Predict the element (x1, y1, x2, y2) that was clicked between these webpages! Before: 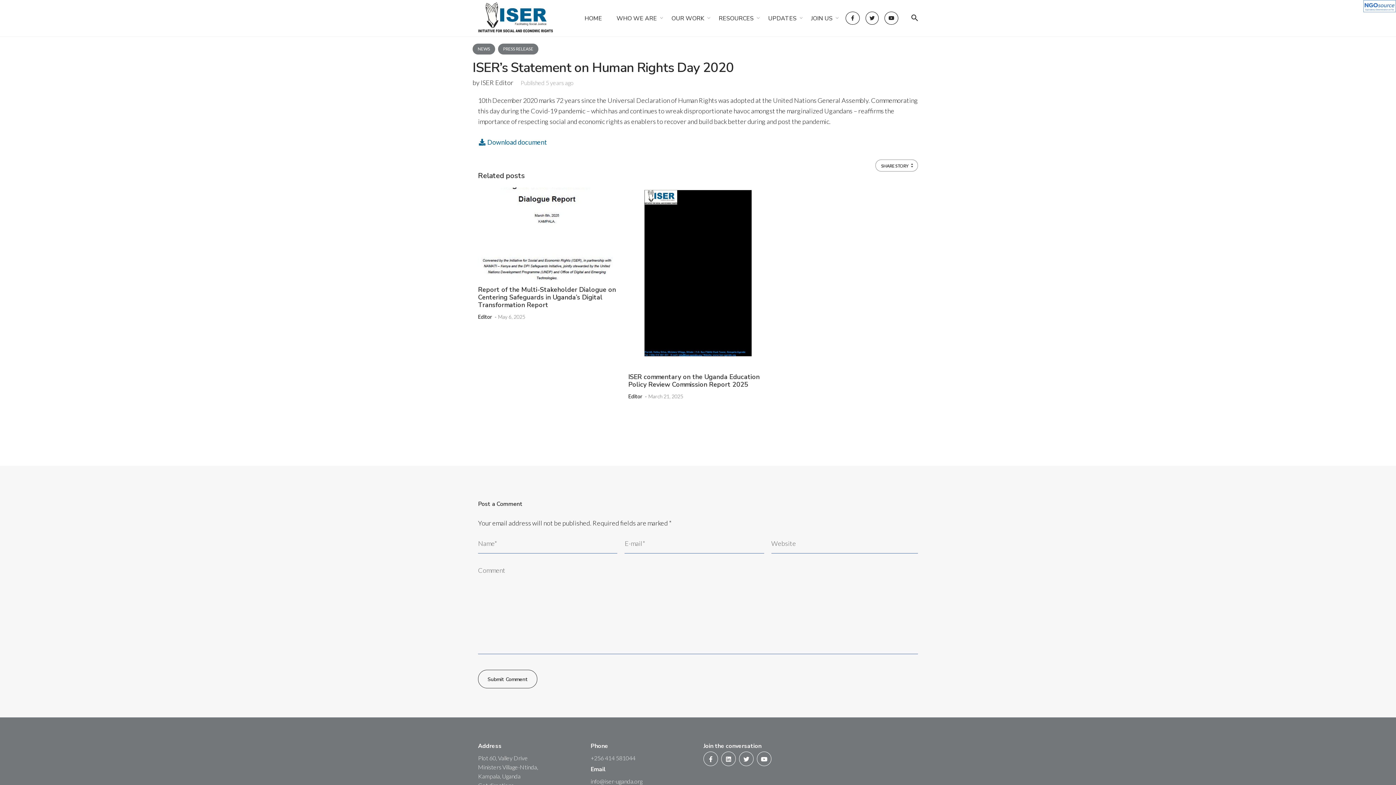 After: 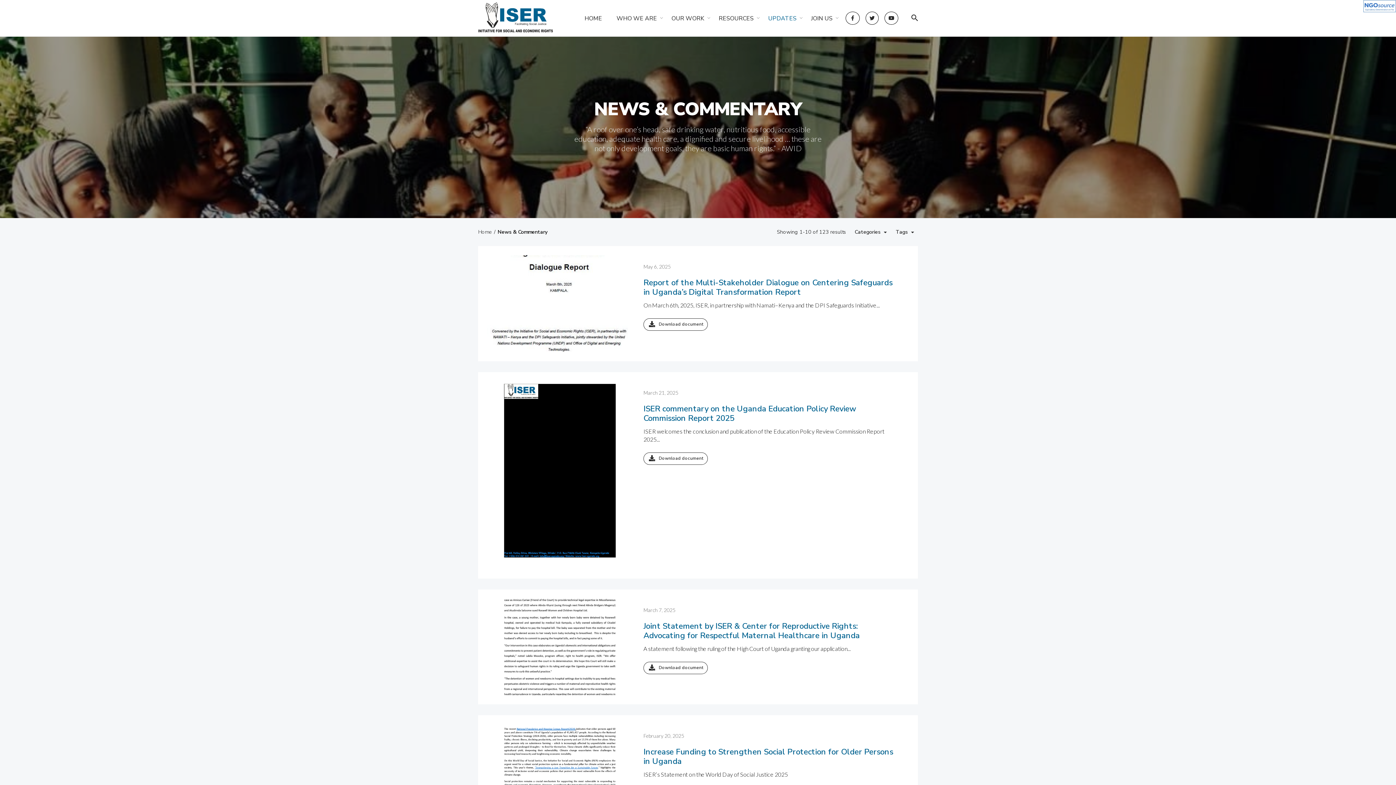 Action: label: UPDATES bbox: (761, 14, 804, 22)